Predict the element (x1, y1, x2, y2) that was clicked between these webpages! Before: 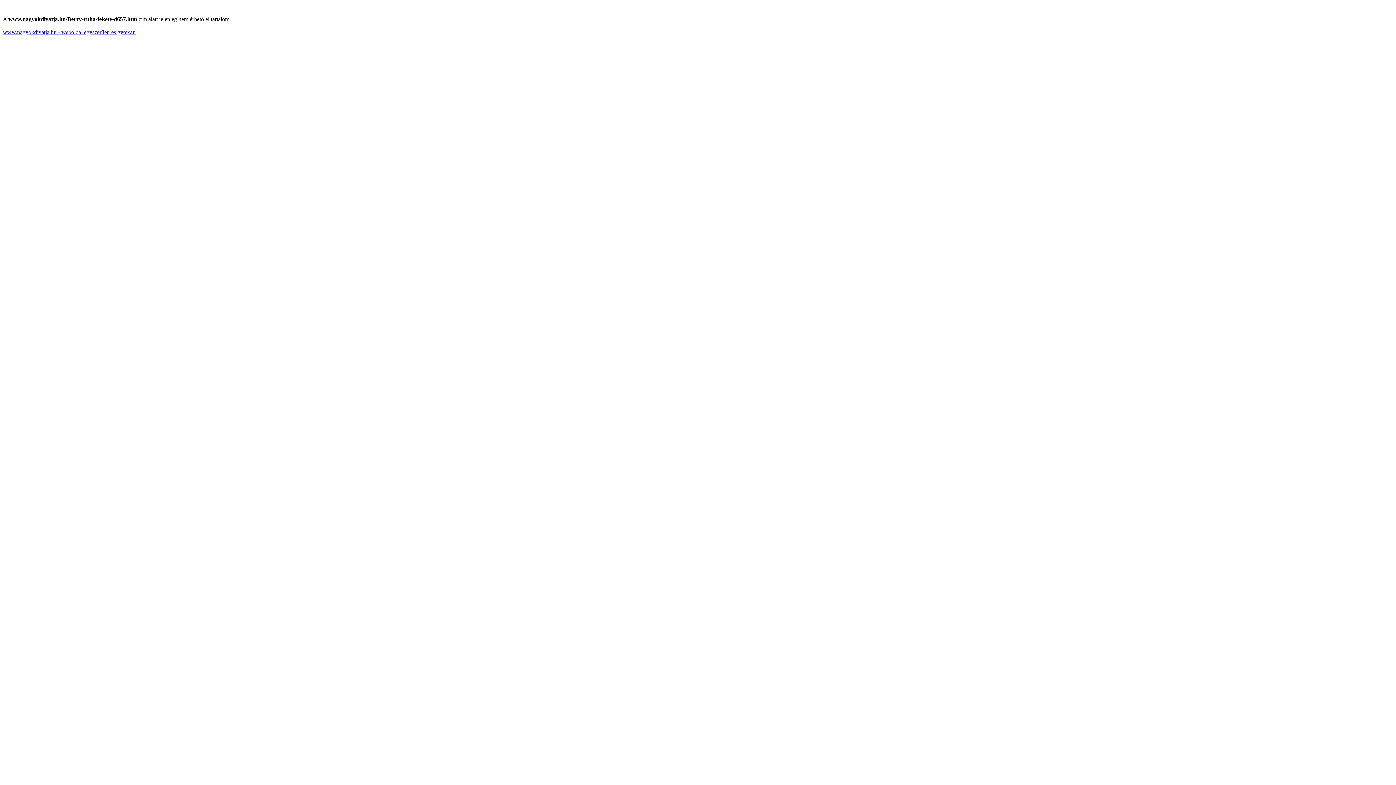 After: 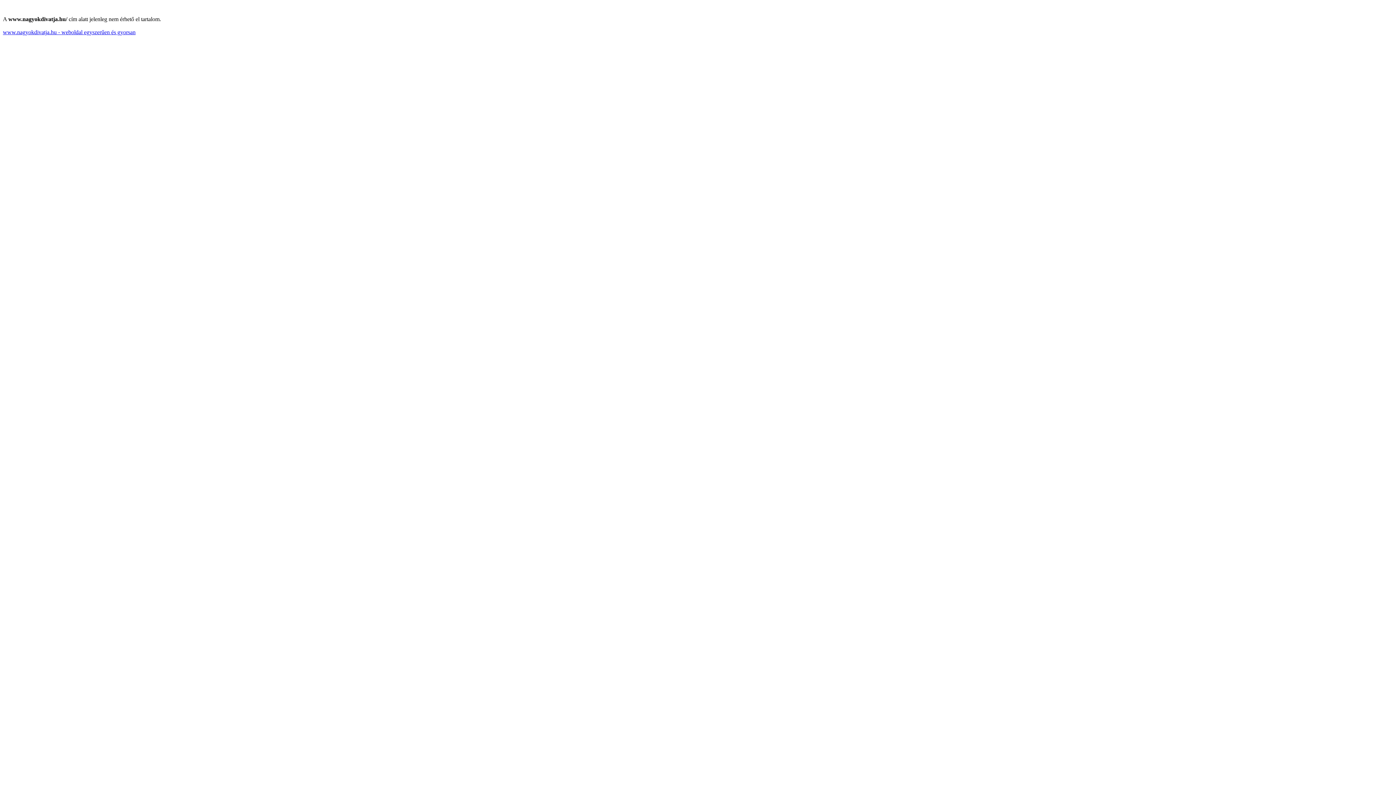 Action: bbox: (2, 29, 135, 35) label: www.nagyokdivatja.hu - weboldal egyszerűen és gyorsan